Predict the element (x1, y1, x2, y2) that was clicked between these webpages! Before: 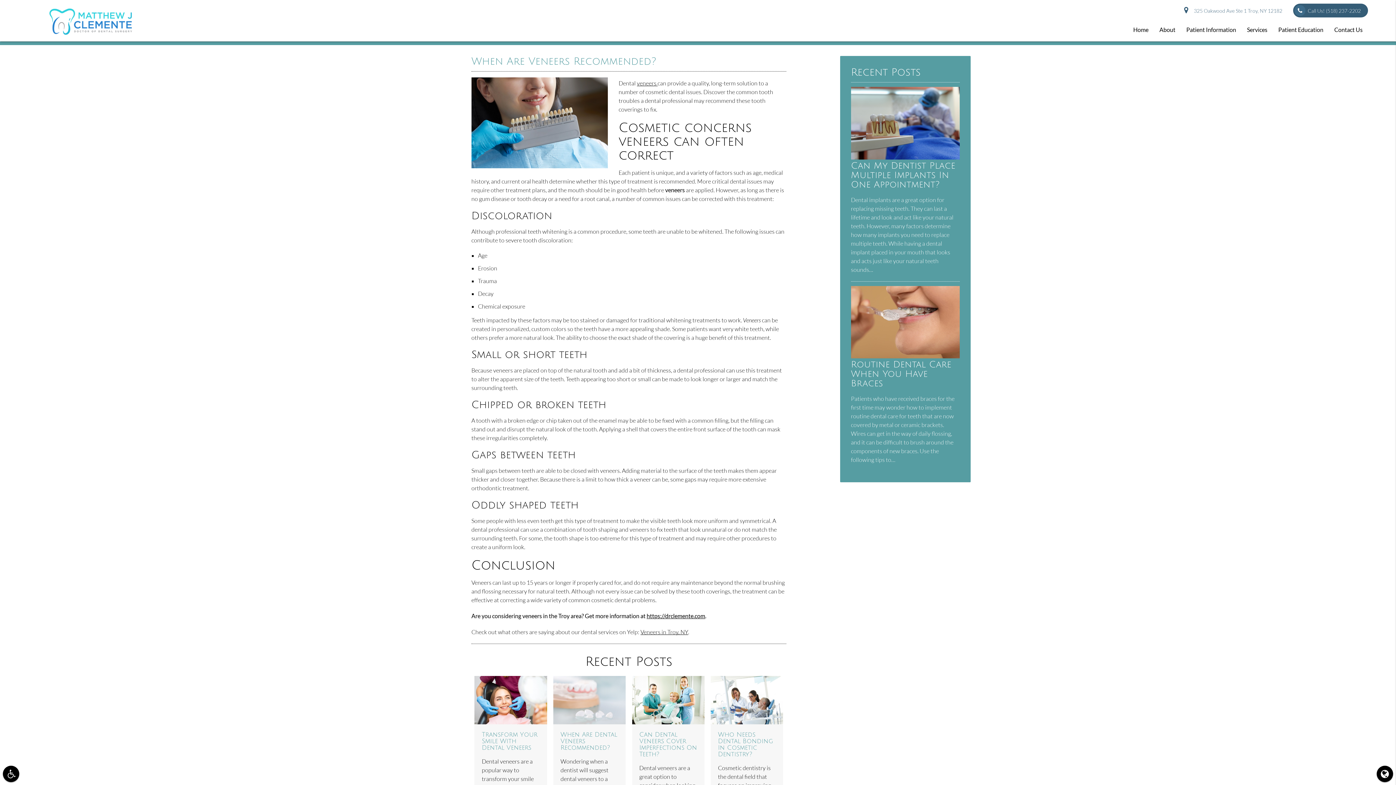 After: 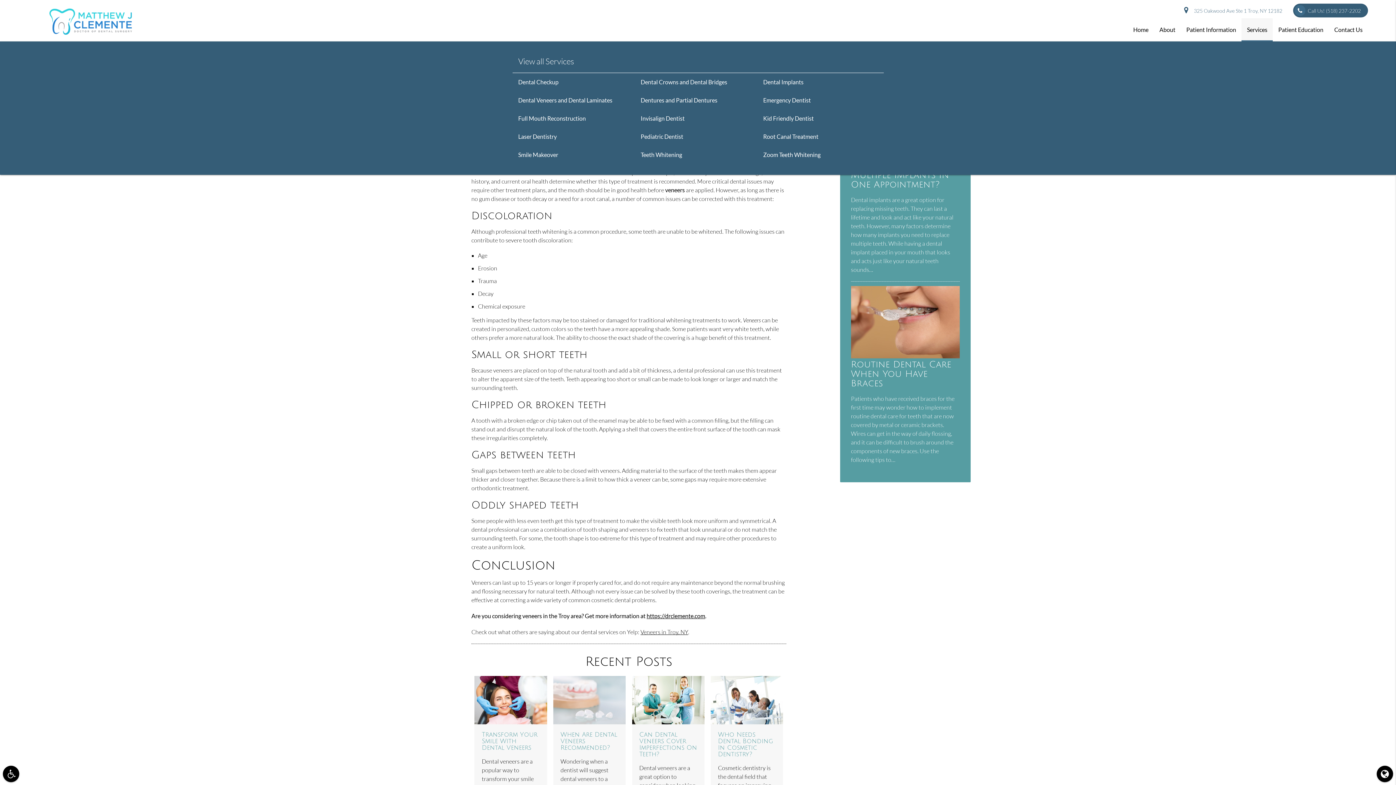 Action: bbox: (1241, 18, 1273, 41) label: Services